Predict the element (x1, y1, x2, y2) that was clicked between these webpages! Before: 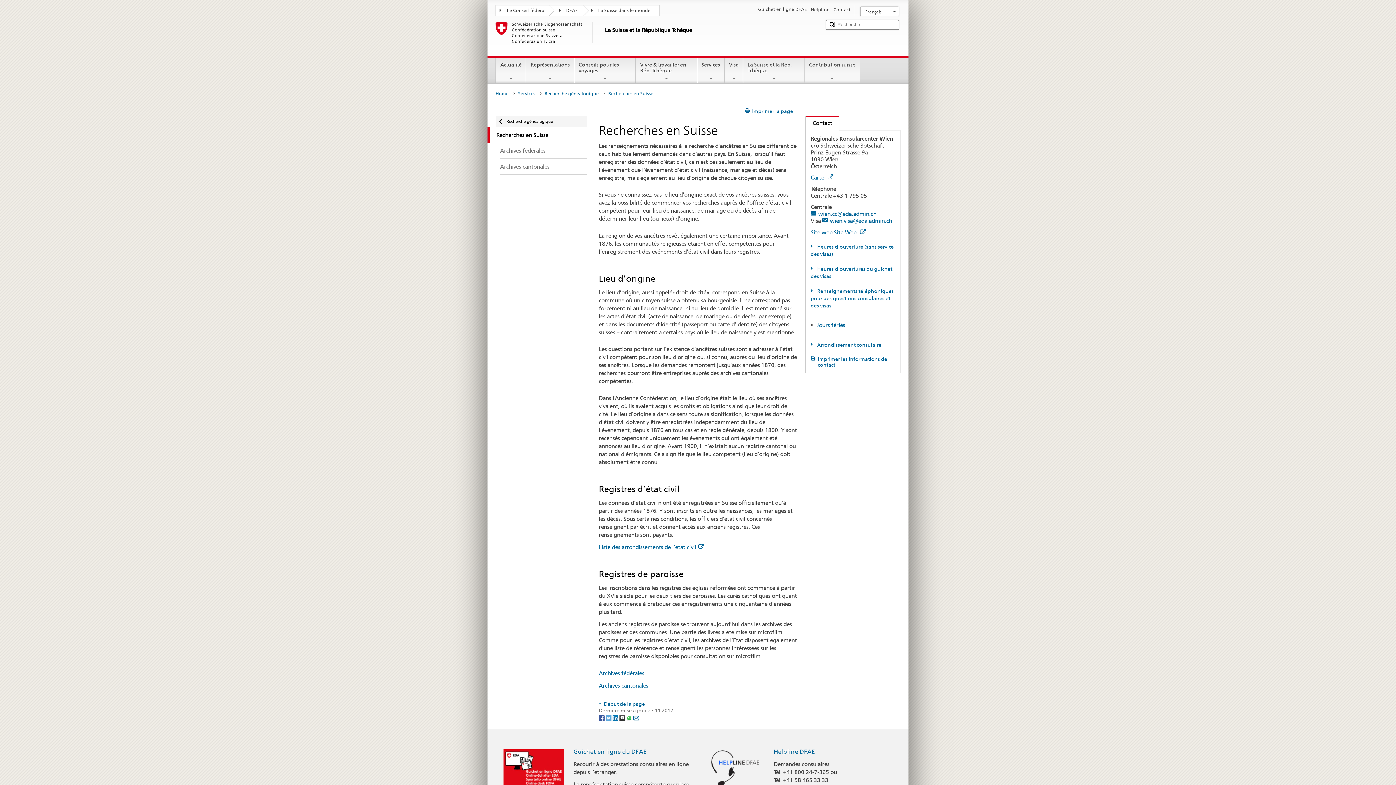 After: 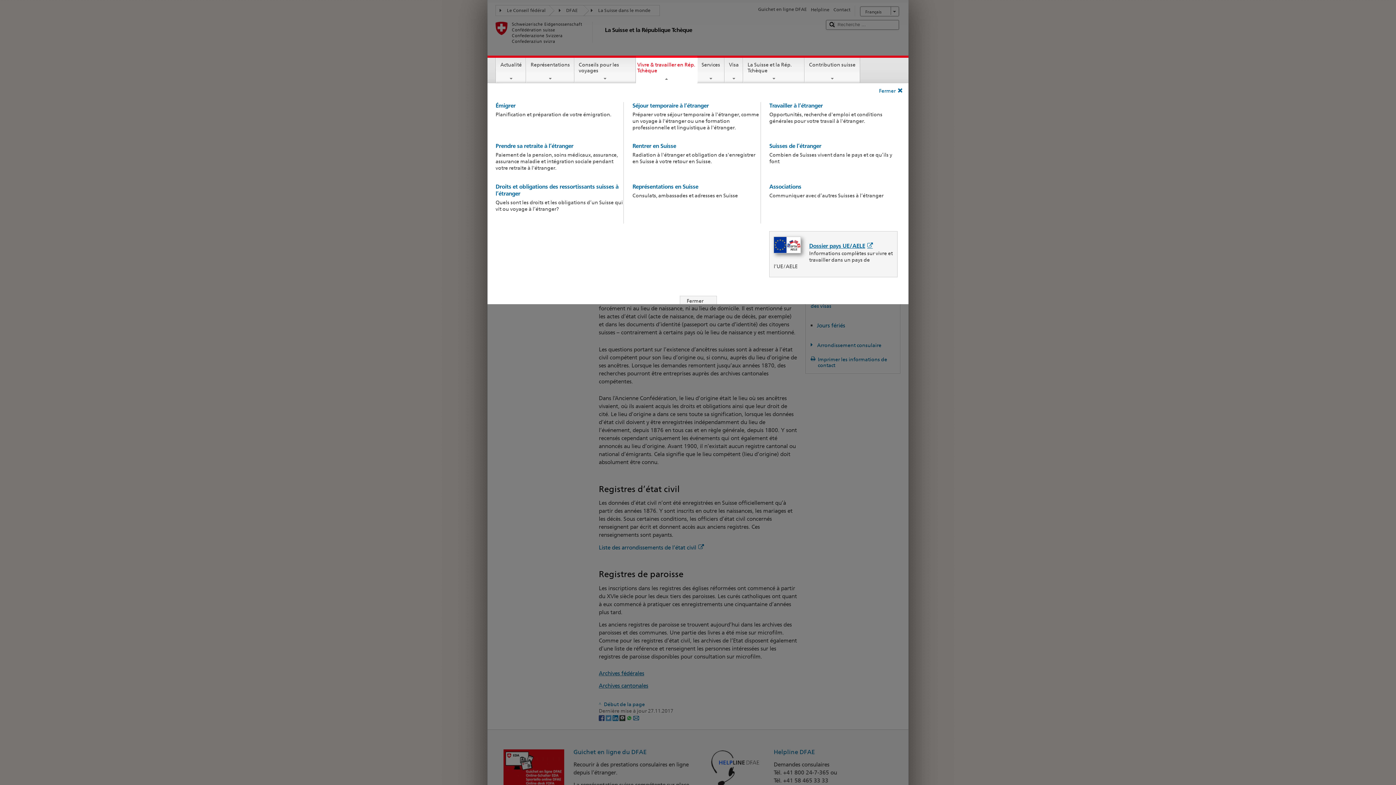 Action: bbox: (636, 57, 697, 81) label: Vivre & travailler en Rép. Tchèque